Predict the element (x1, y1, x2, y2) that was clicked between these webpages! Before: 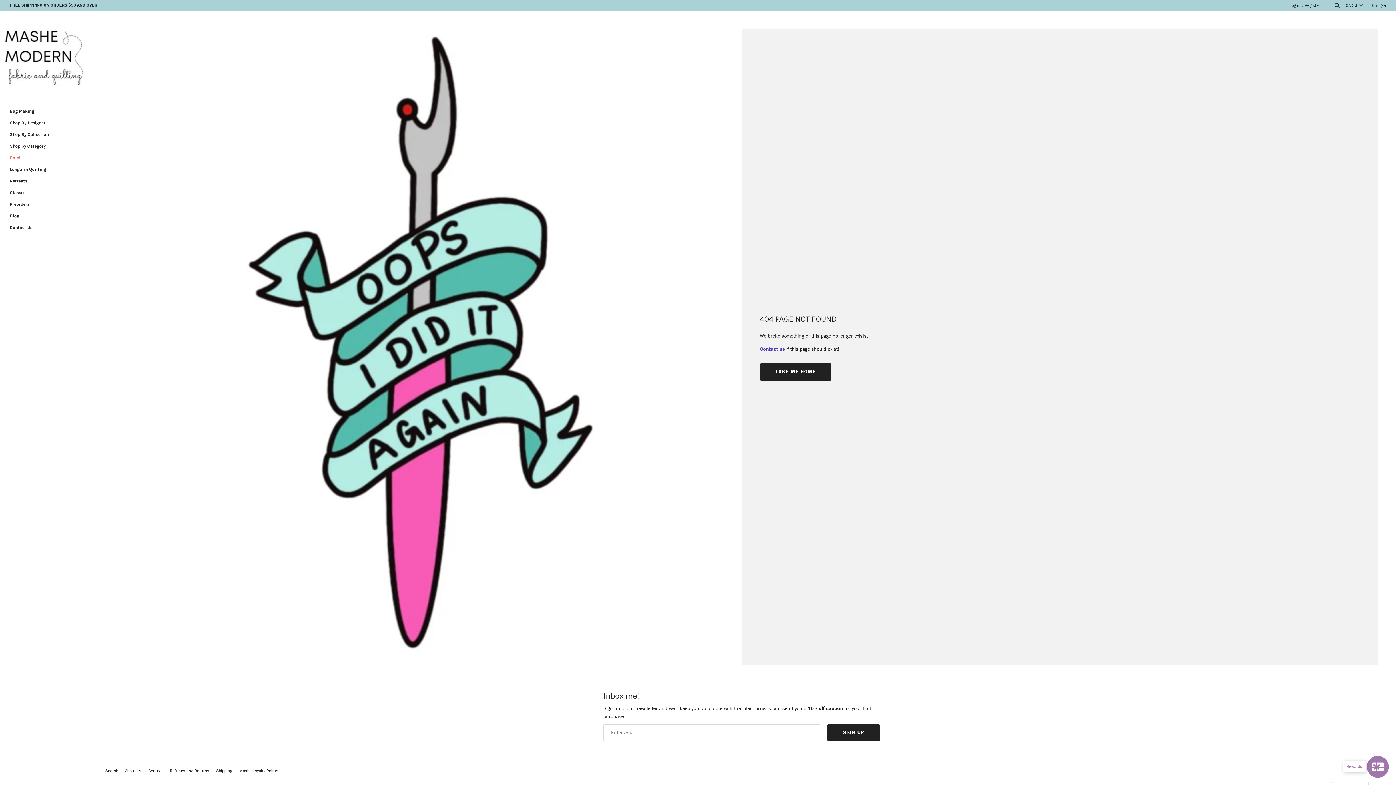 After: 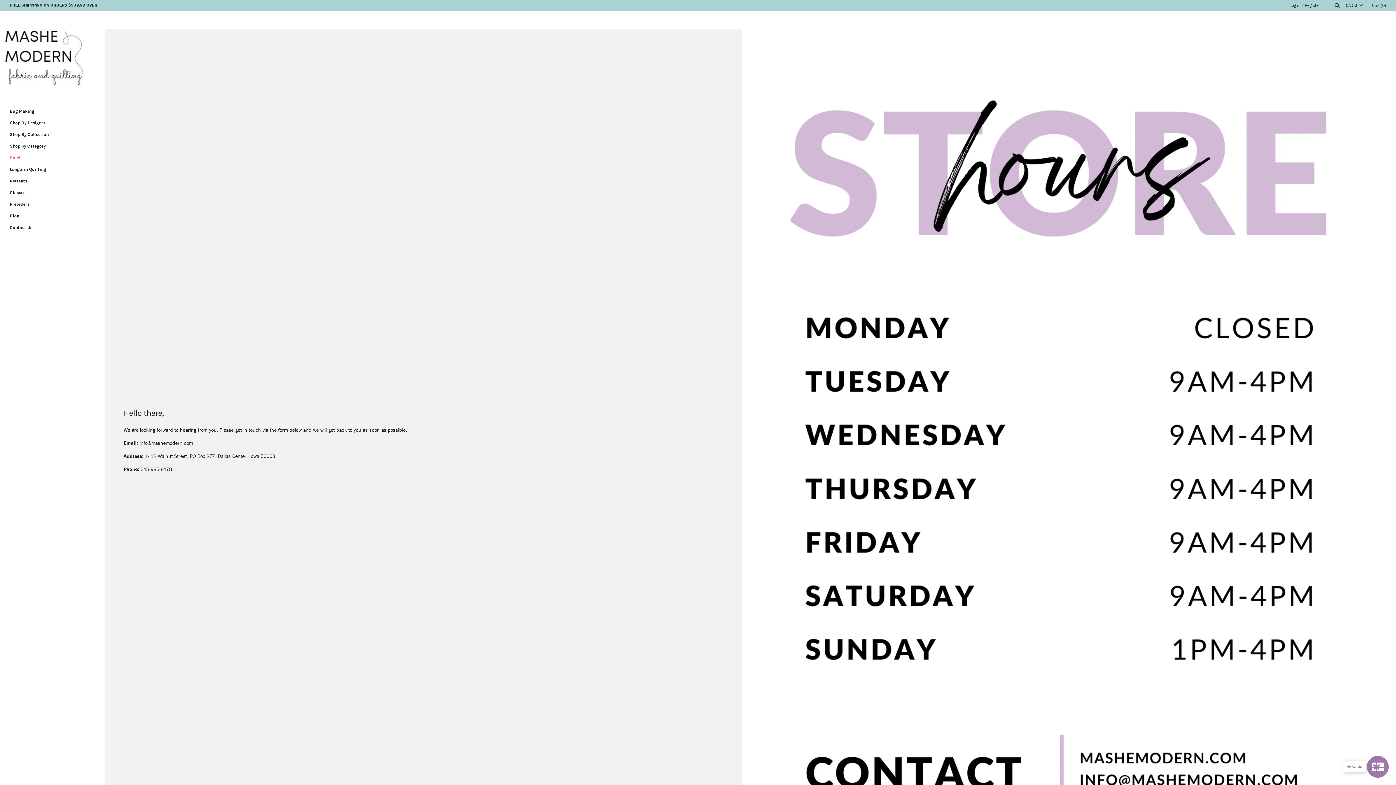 Action: bbox: (148, 768, 162, 774) label: Contact